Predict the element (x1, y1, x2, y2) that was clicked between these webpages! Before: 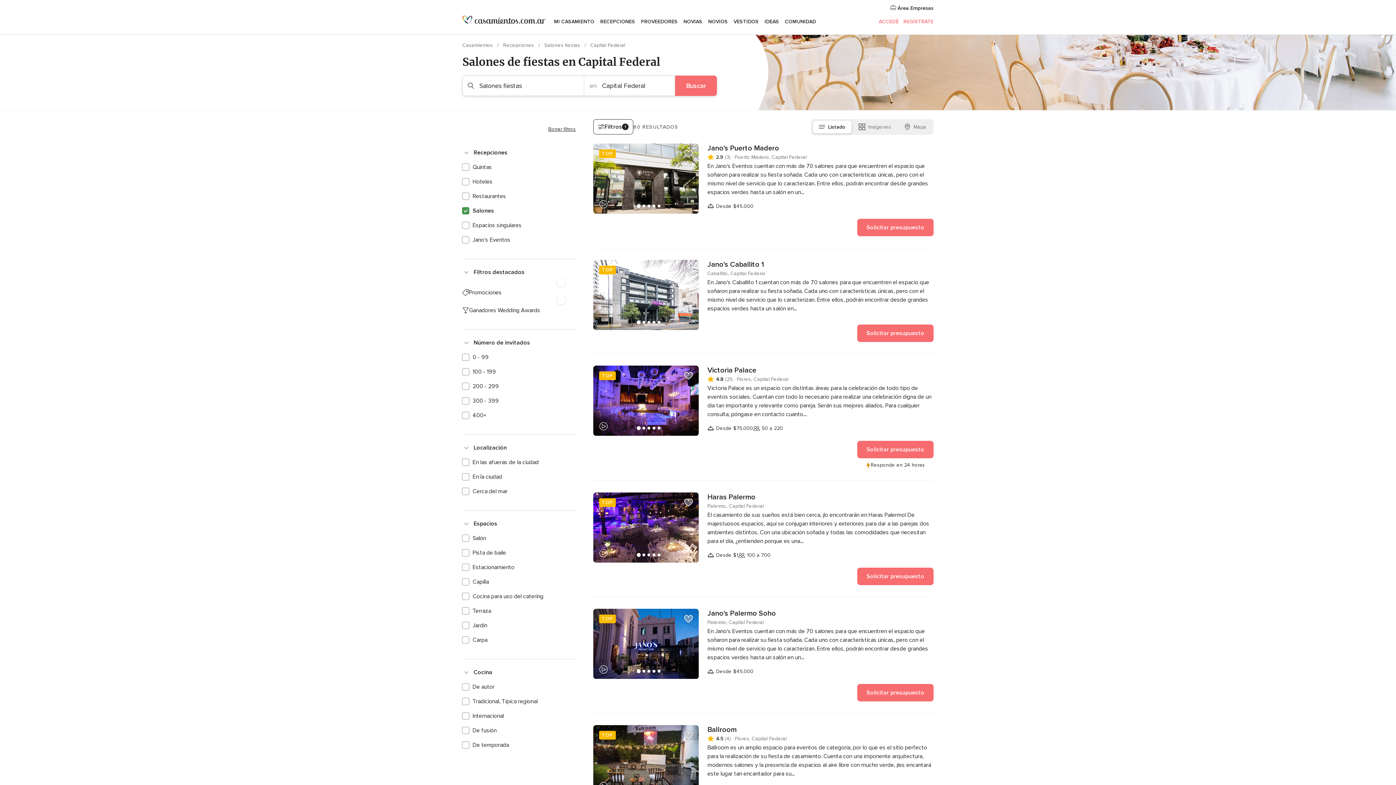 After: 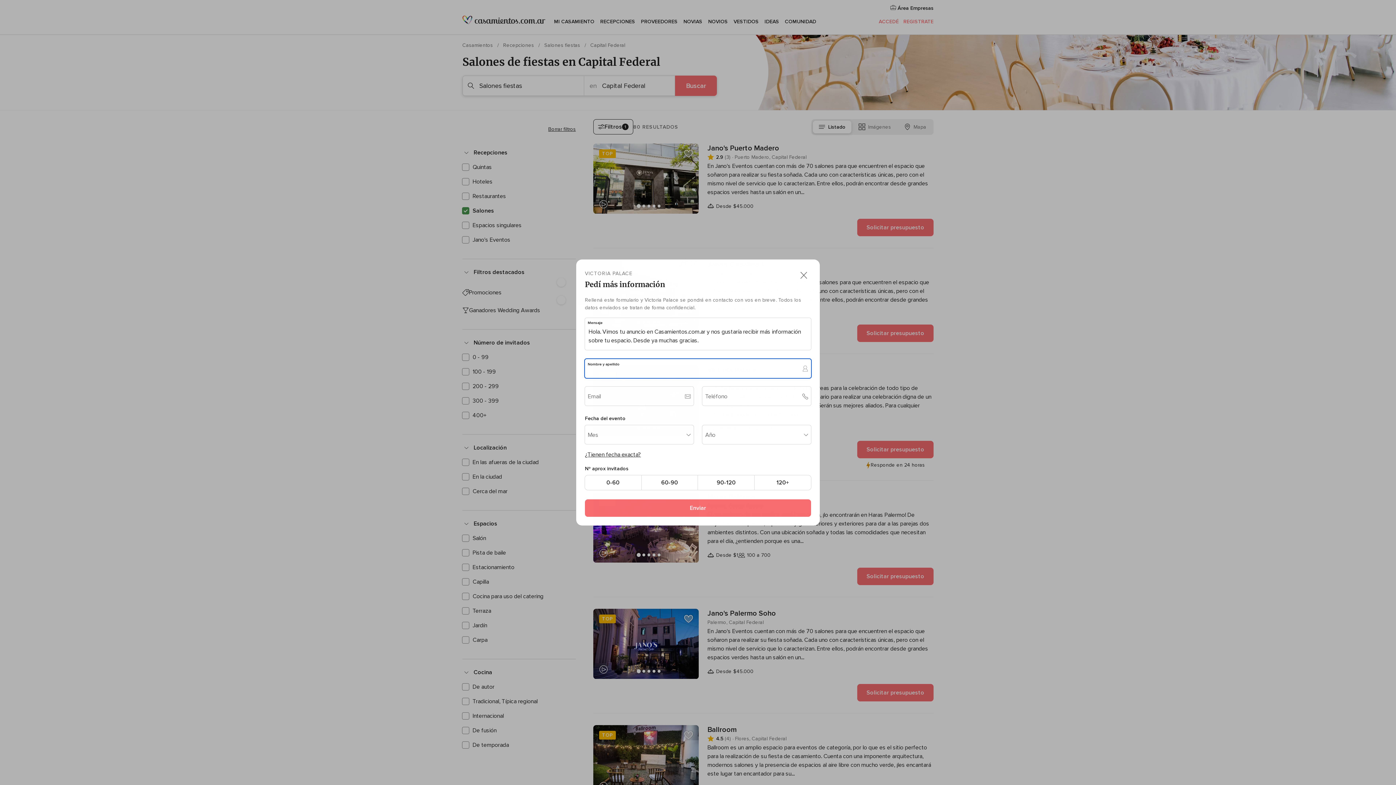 Action: bbox: (857, 441, 933, 458) label: Solicitar presupuesto